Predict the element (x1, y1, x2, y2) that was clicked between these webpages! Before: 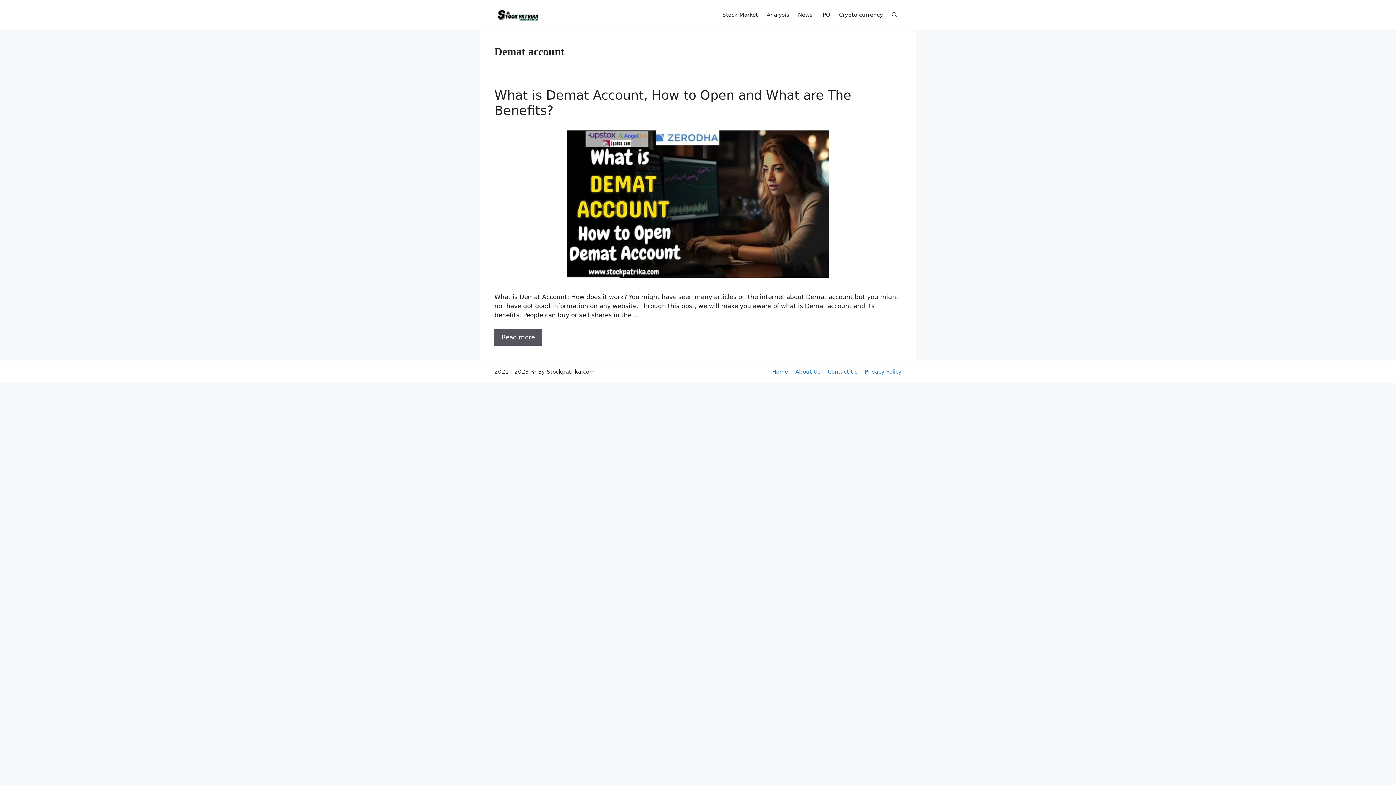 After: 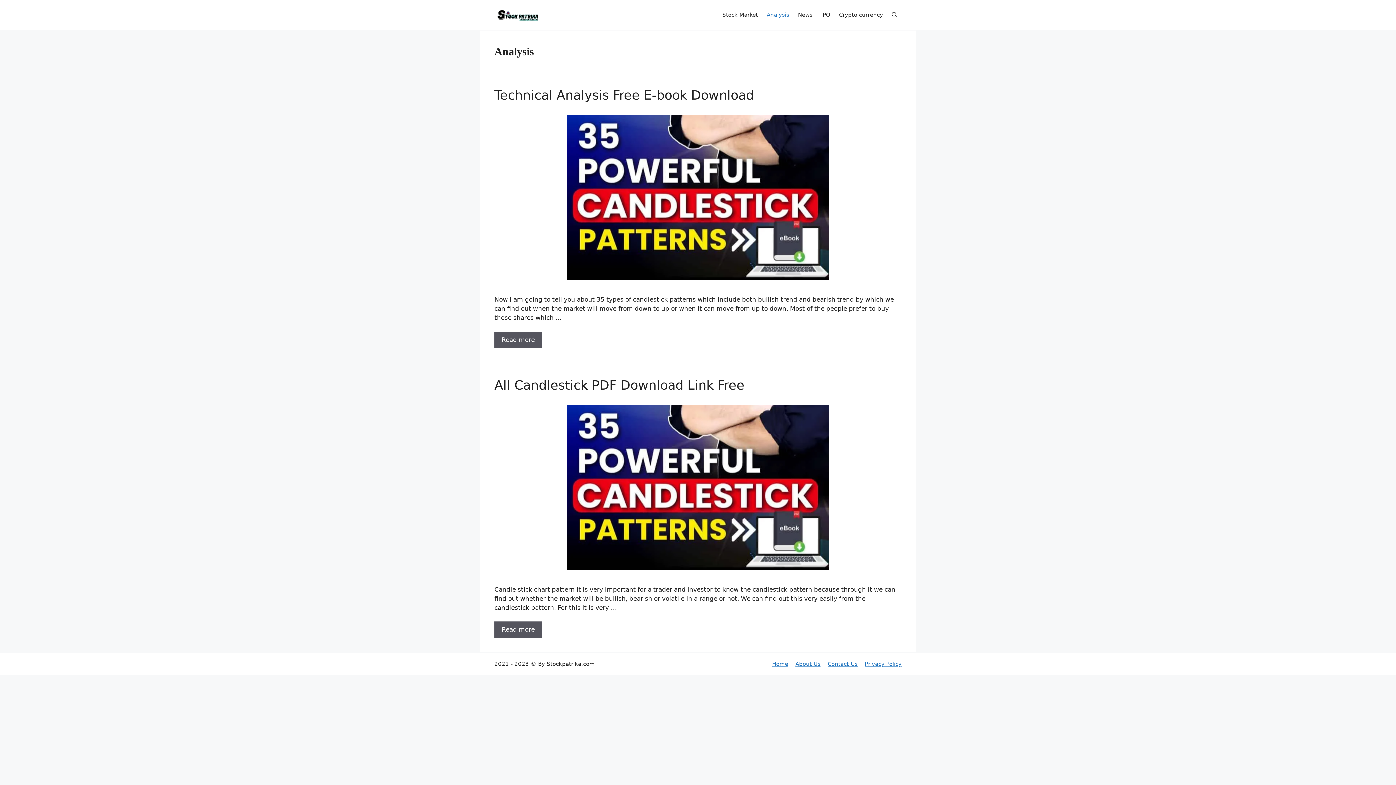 Action: bbox: (762, 10, 793, 19) label: Analysis